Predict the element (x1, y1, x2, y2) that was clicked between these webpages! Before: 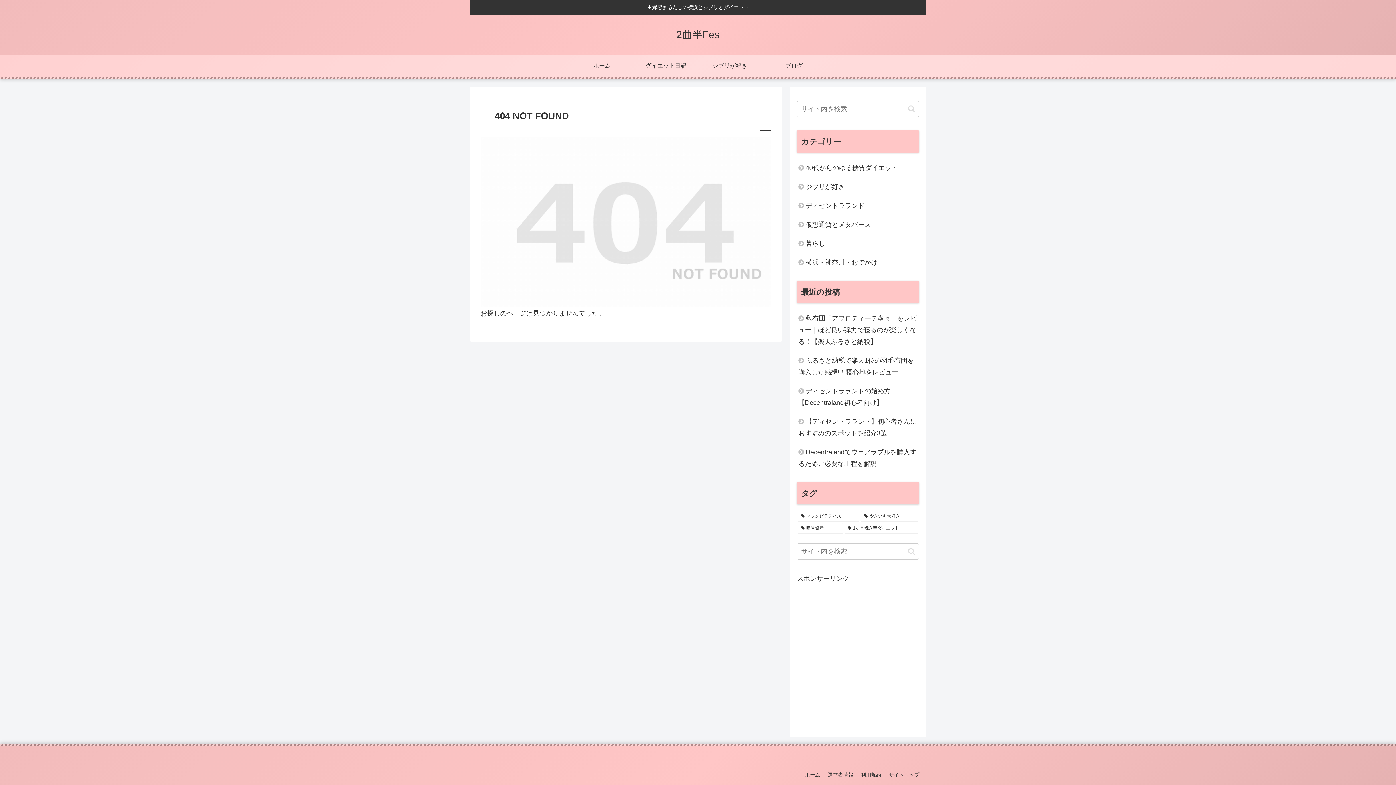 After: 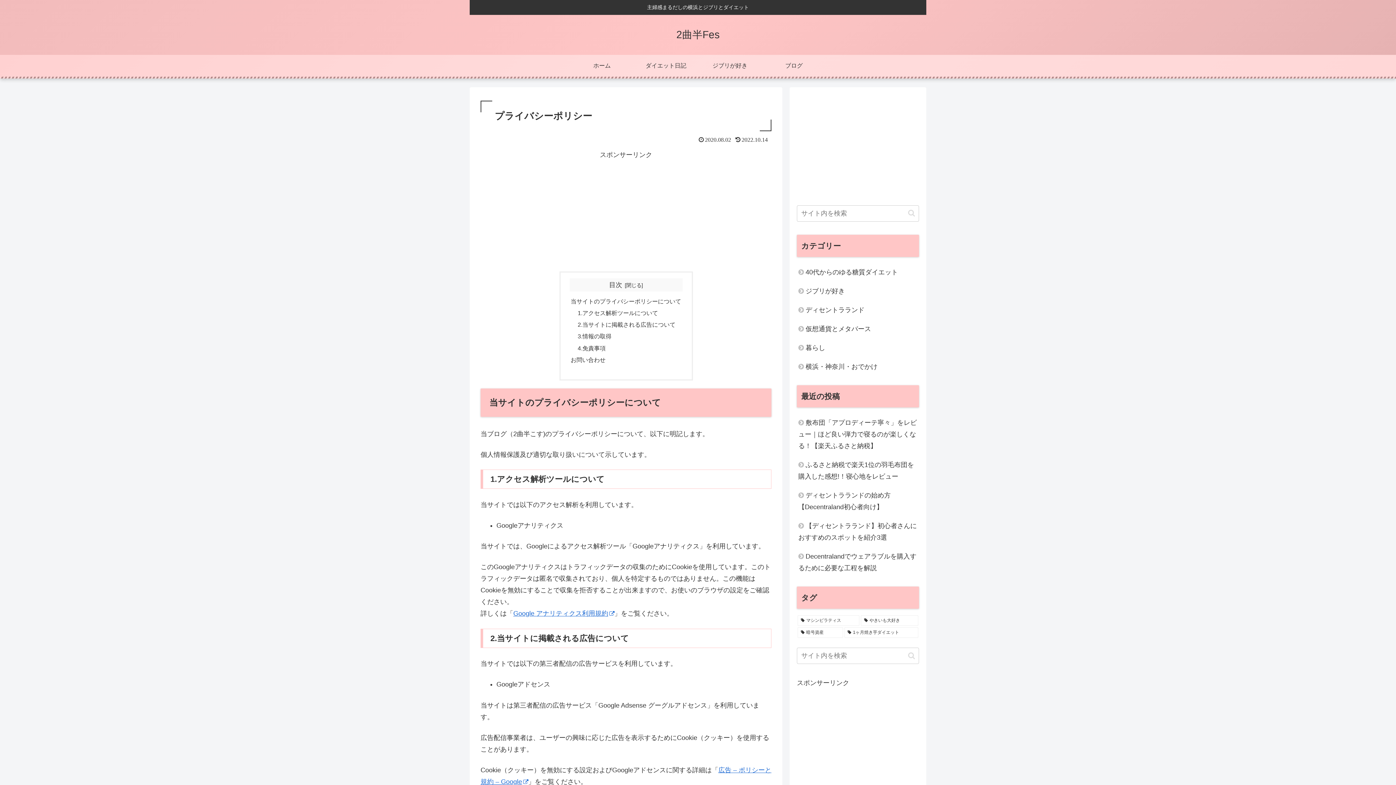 Action: label: 利用規約 bbox: (857, 771, 885, 780)